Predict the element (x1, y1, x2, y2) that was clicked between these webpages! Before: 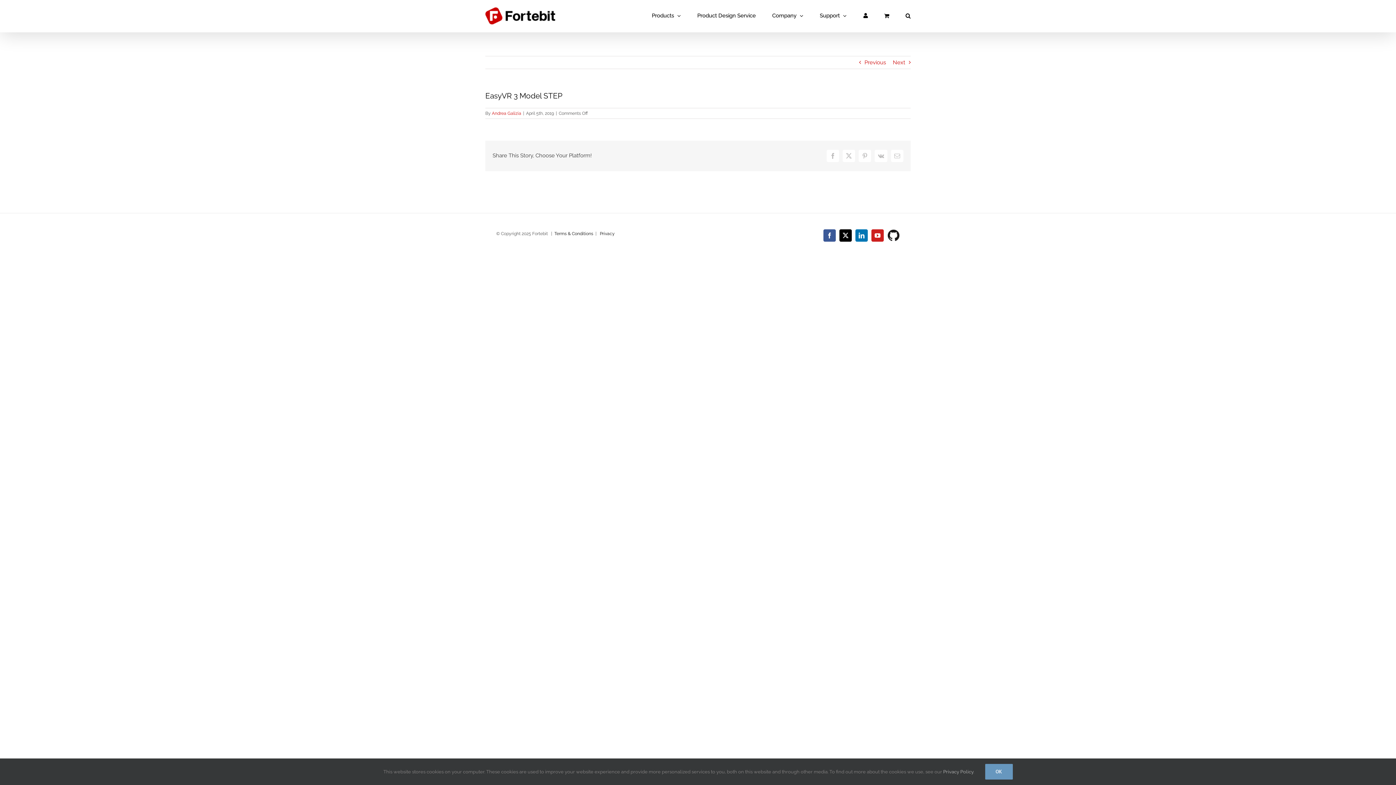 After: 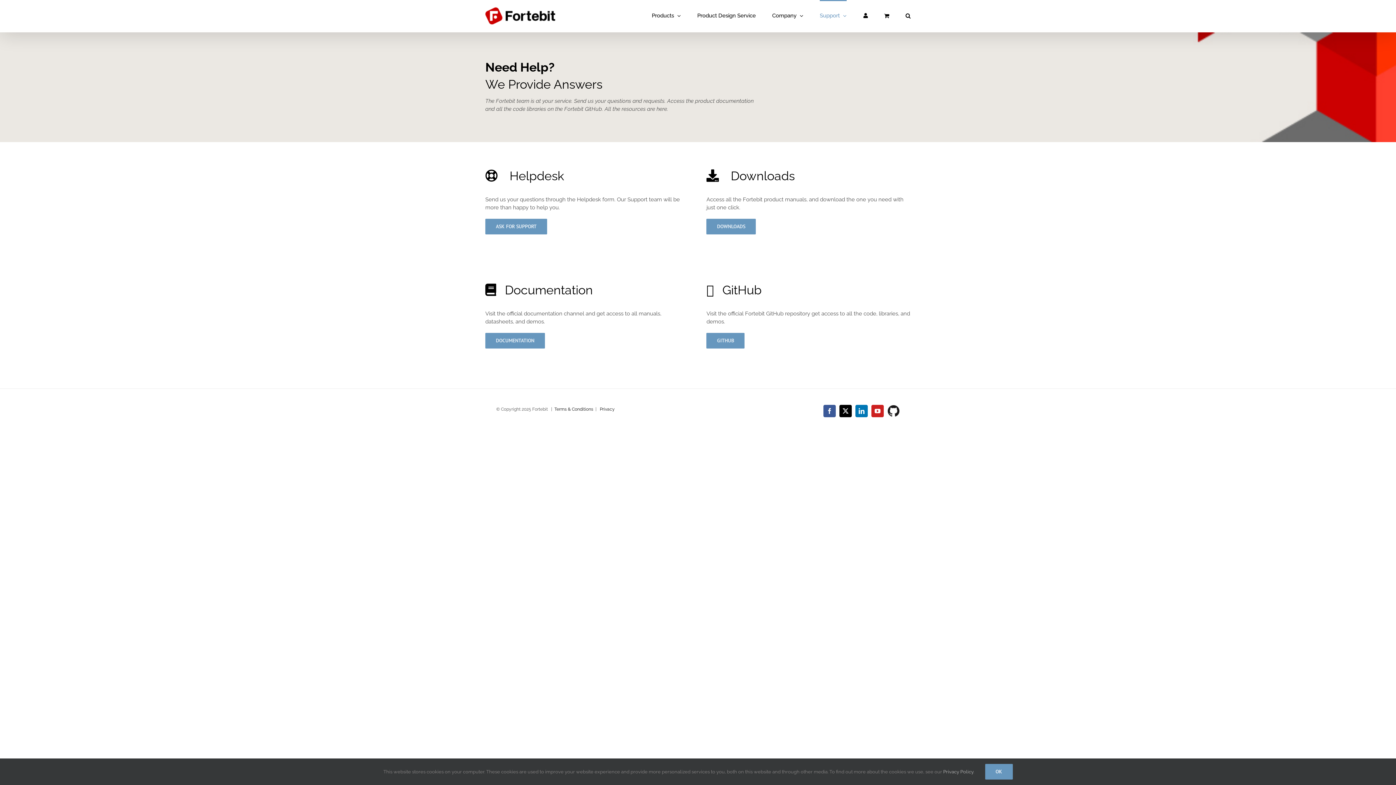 Action: label: Support bbox: (820, 0, 846, 30)